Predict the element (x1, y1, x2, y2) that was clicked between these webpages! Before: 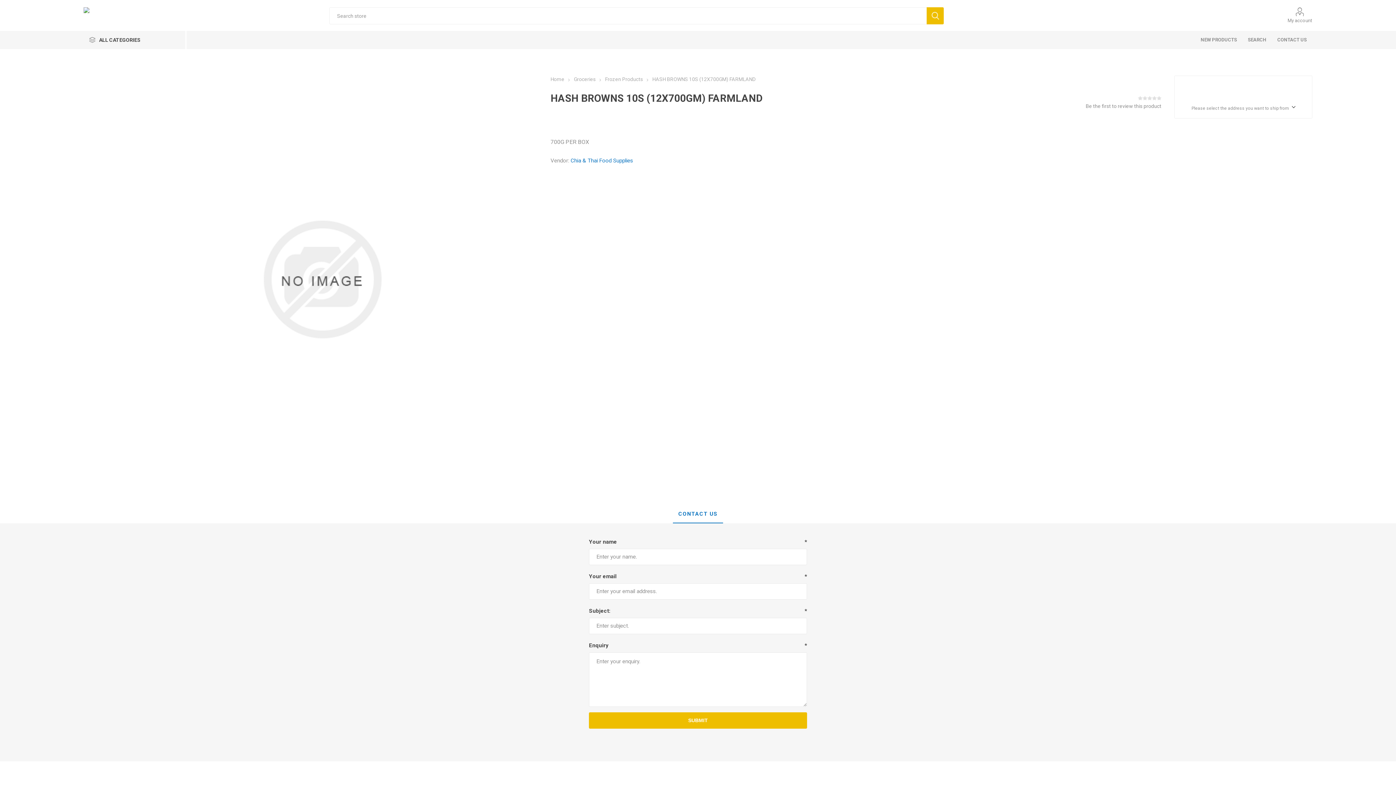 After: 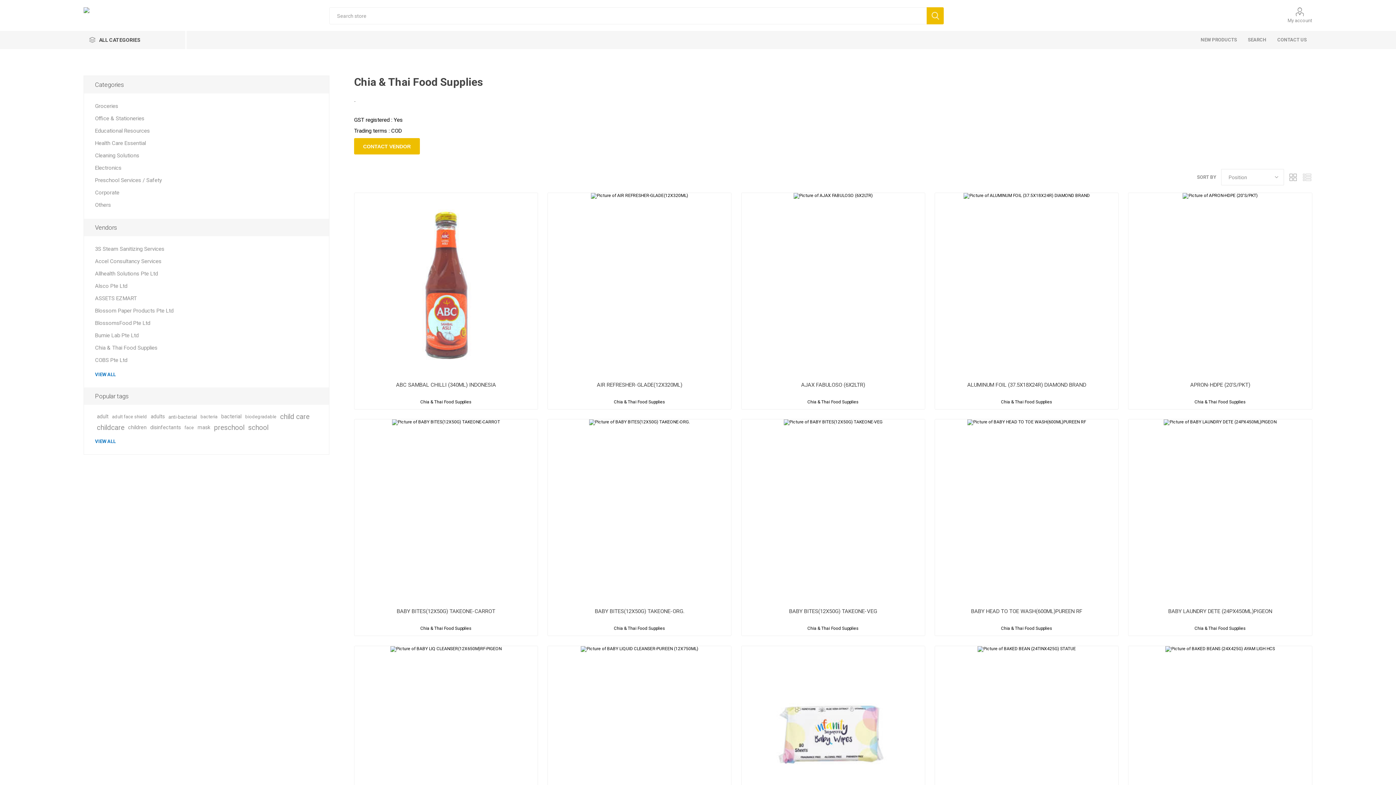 Action: label: Chia & Thai Food Supplies bbox: (570, 157, 633, 164)